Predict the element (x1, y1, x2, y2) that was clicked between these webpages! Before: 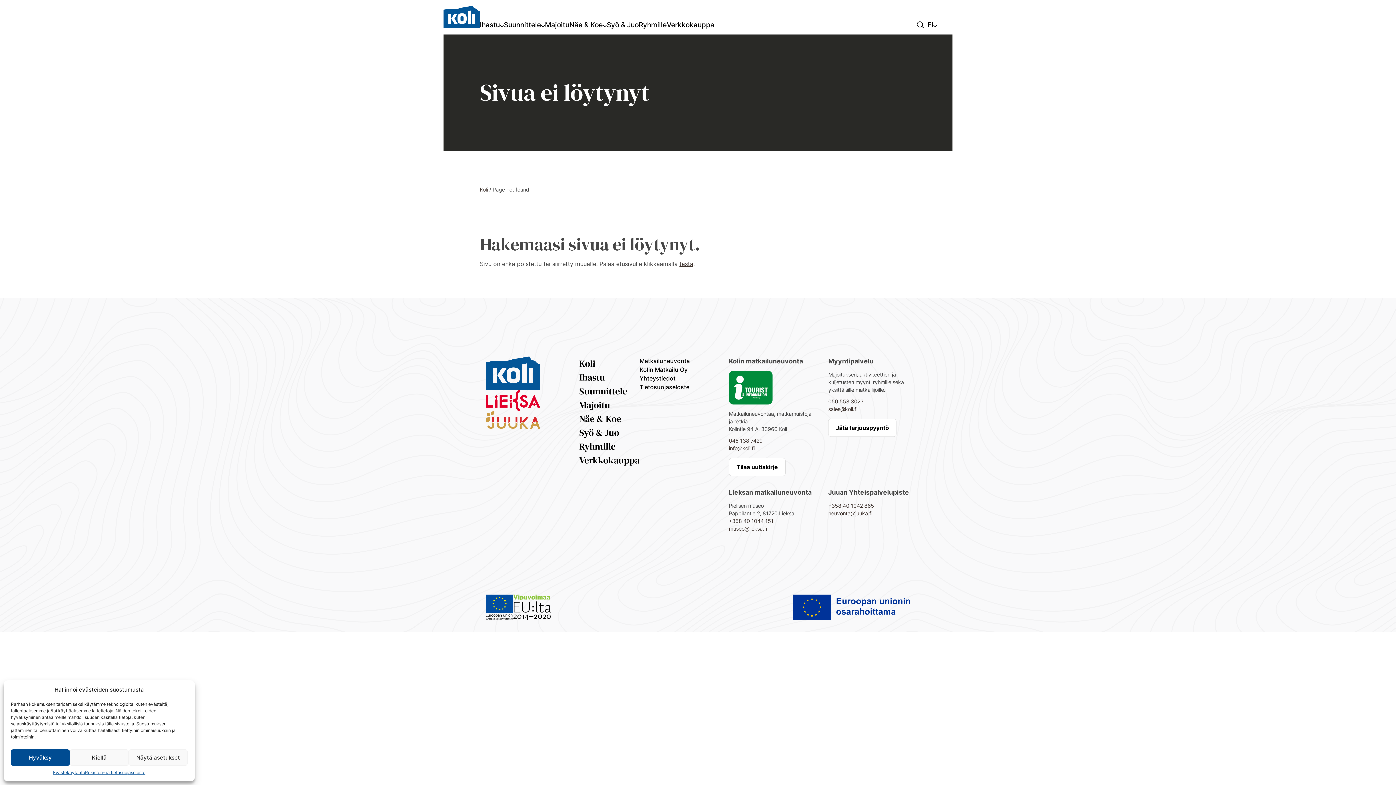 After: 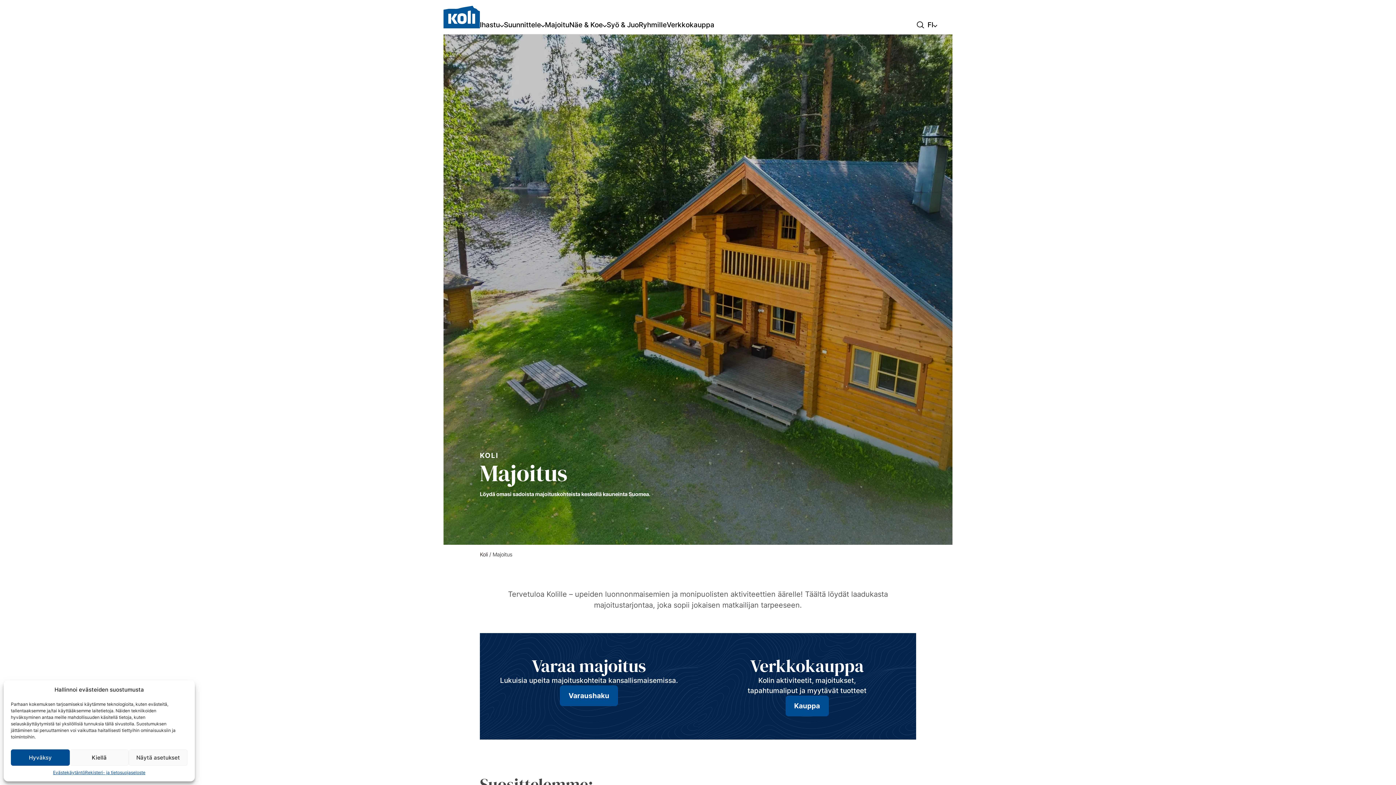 Action: label: Majoitu bbox: (545, 21, 569, 28)